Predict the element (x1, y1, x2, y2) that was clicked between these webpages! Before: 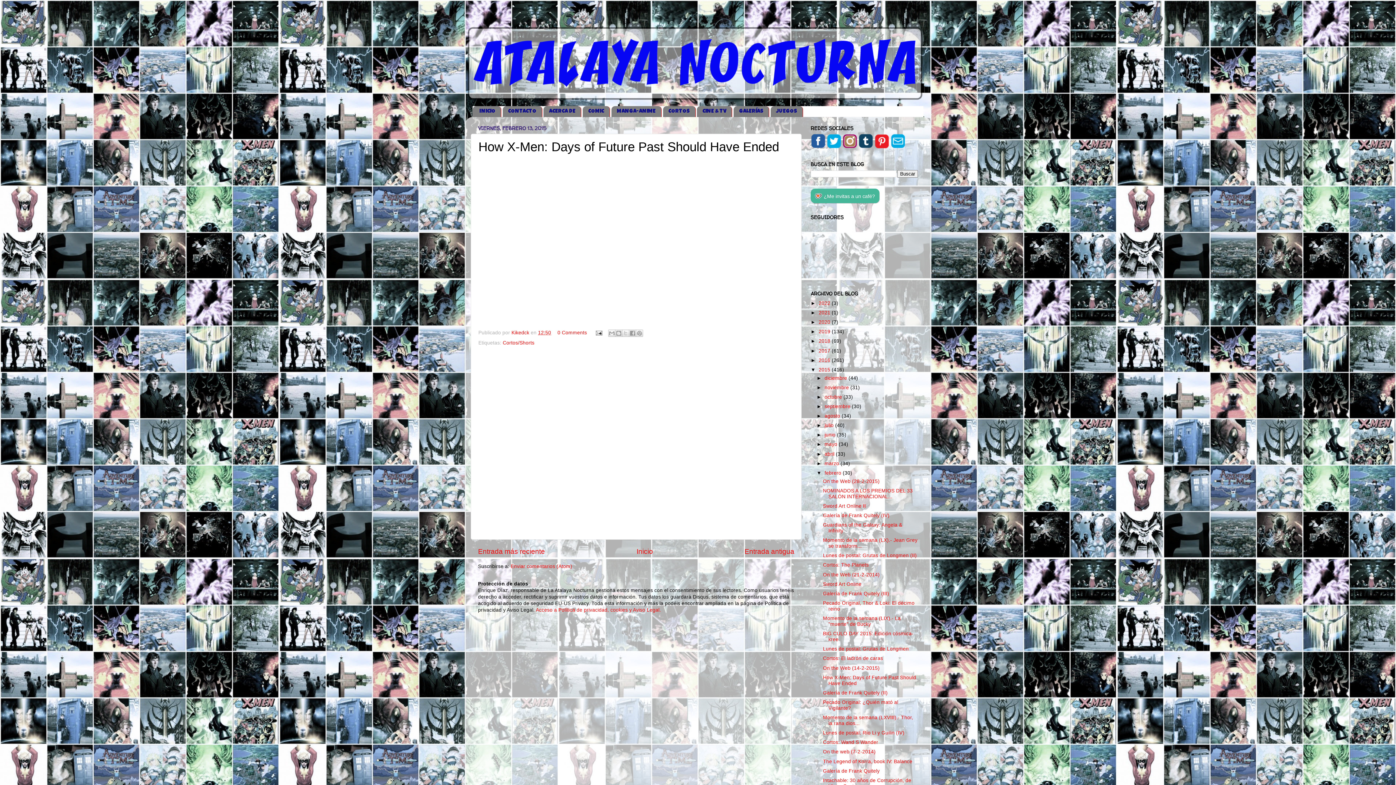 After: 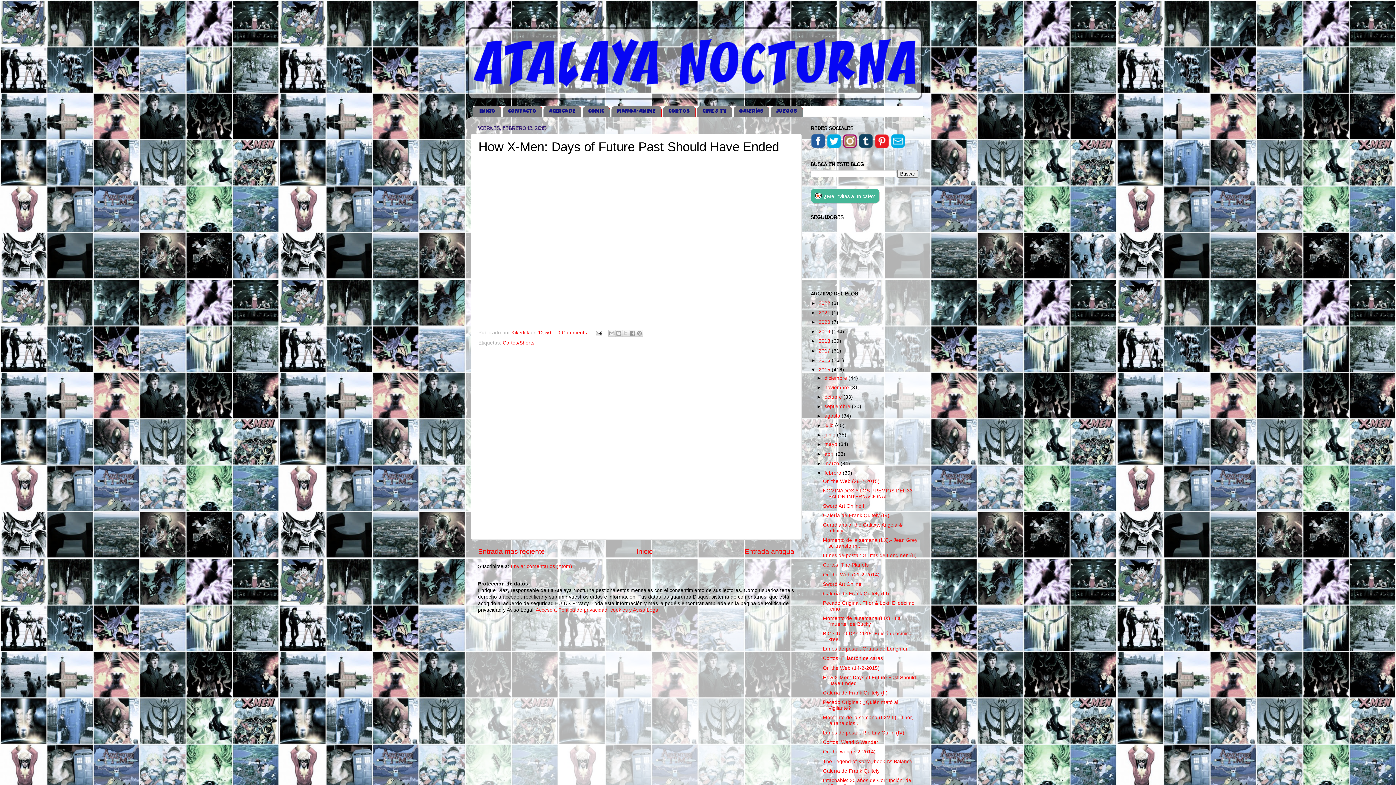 Action: label: 12:50 bbox: (538, 330, 551, 335)